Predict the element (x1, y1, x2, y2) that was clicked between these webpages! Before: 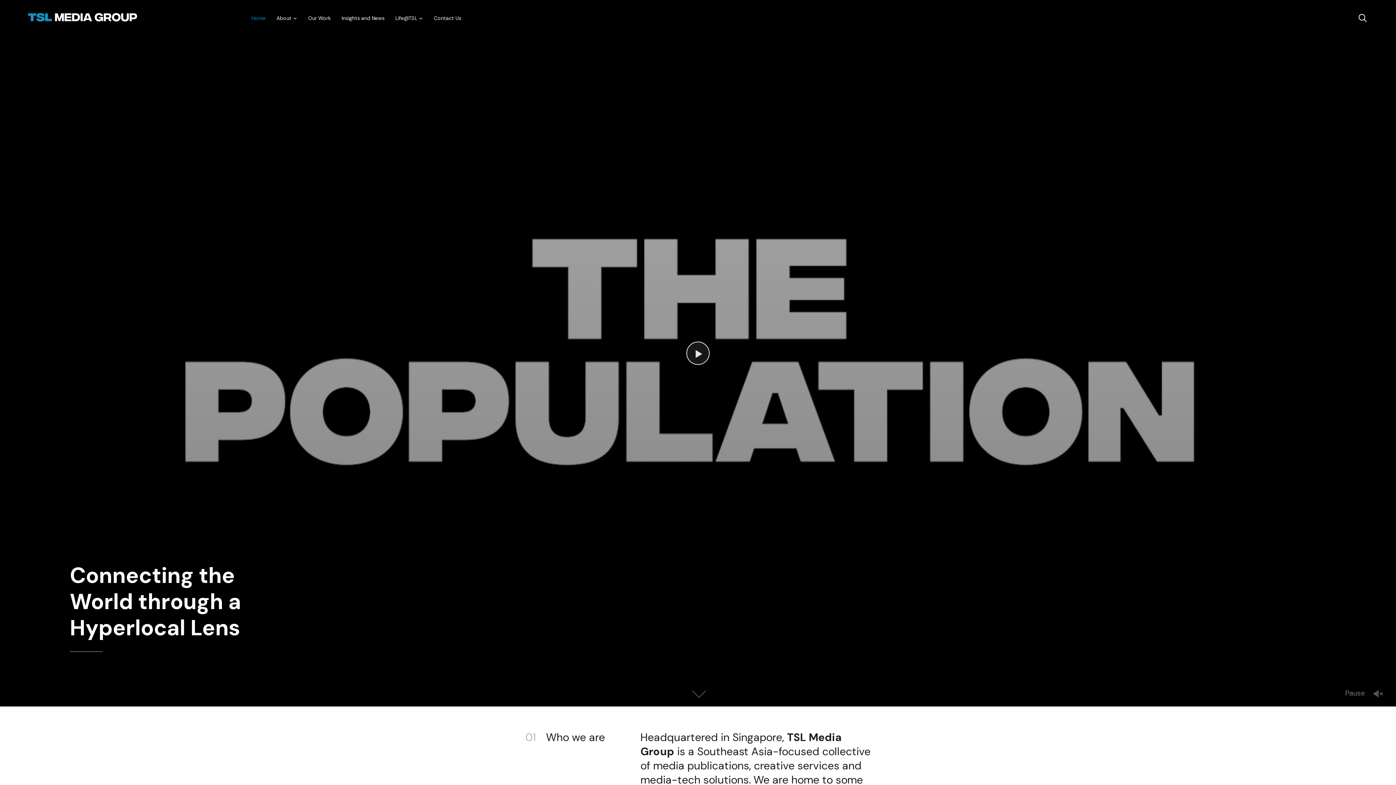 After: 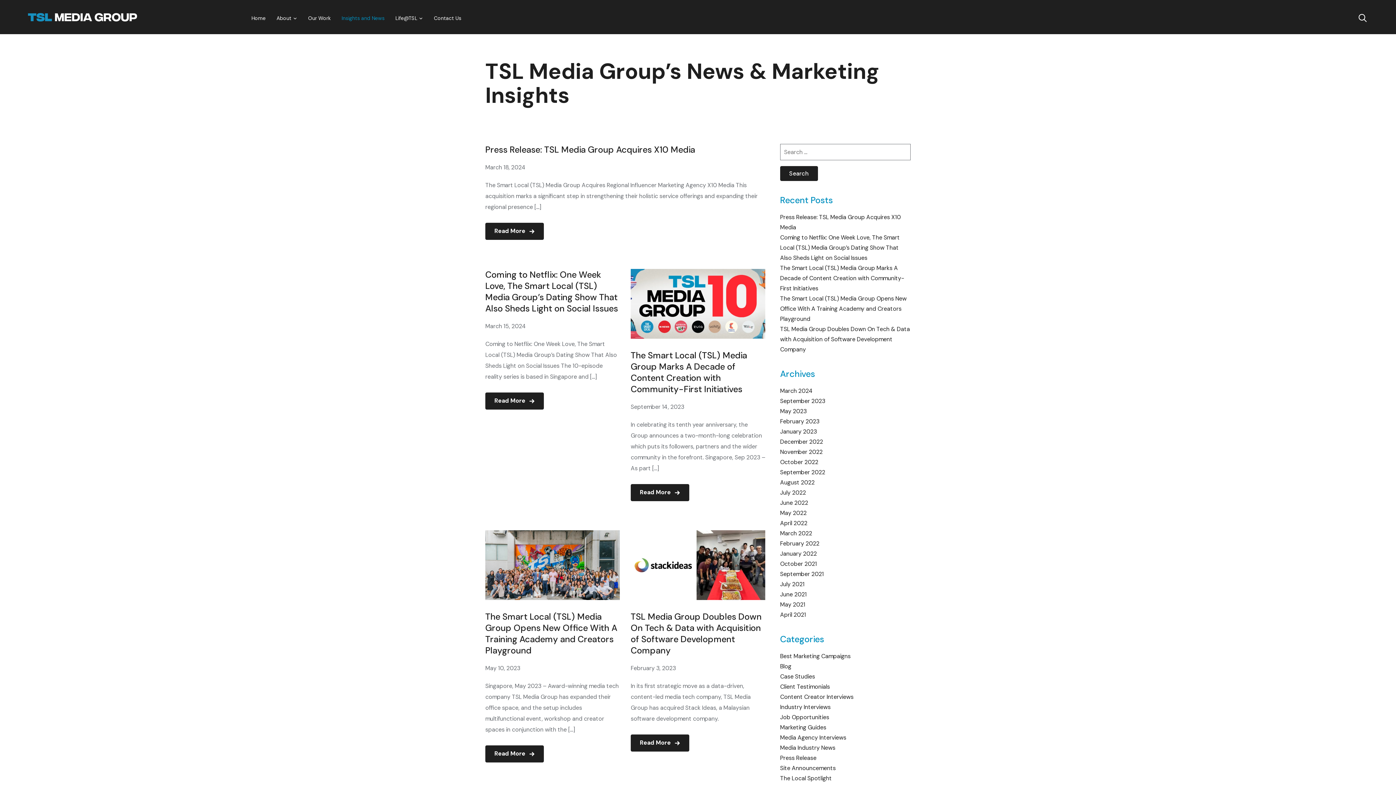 Action: label: Insights and News bbox: (341, 11, 384, 24)